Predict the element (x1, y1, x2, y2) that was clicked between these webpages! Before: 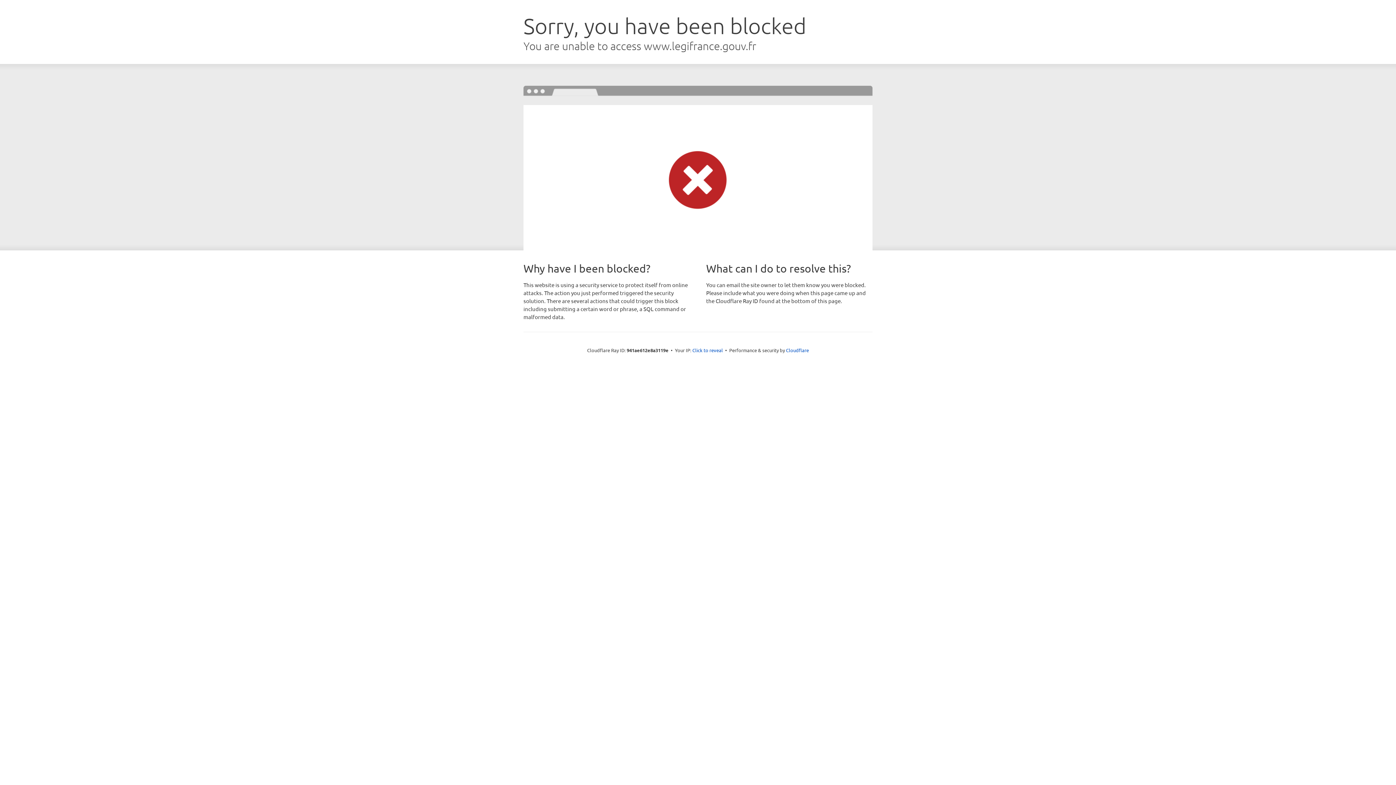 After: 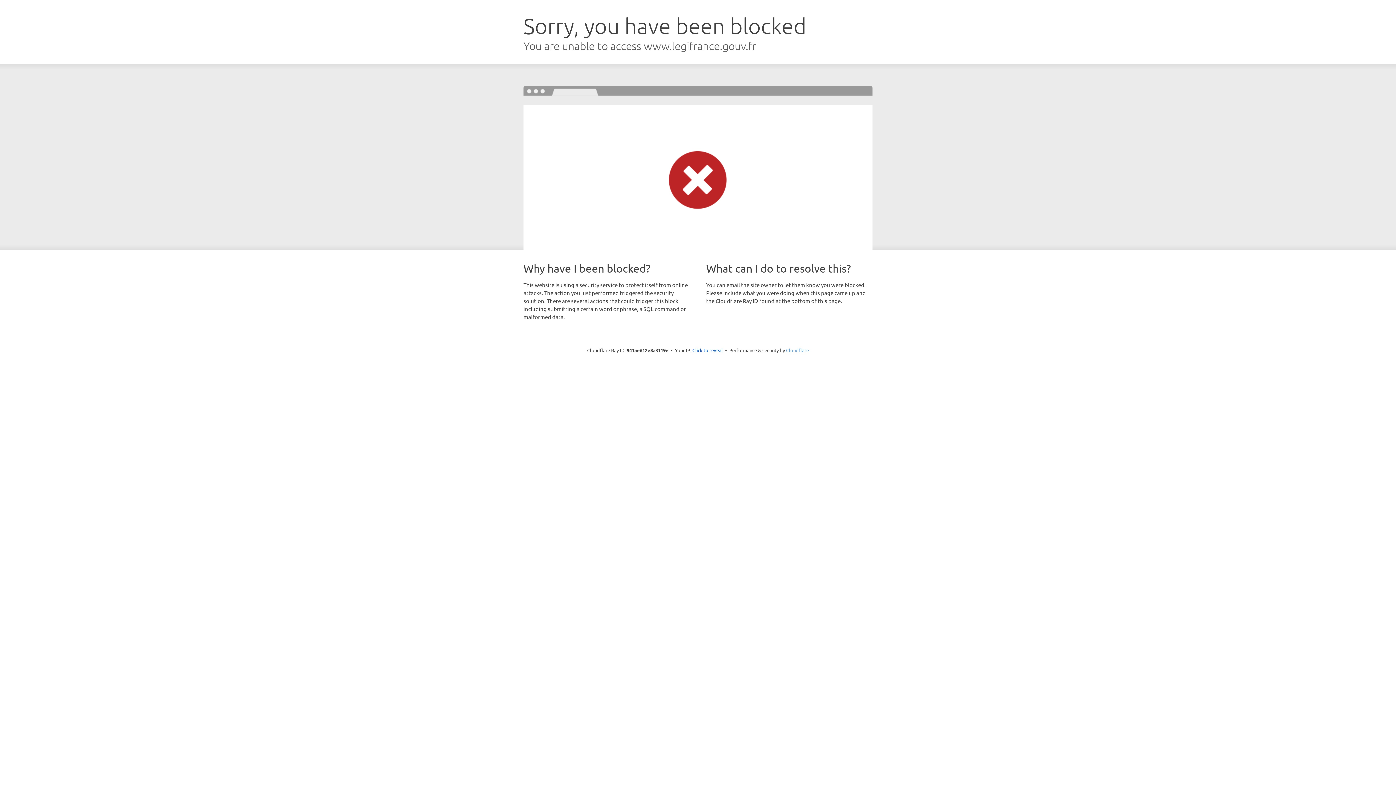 Action: bbox: (786, 347, 809, 353) label: Cloudflare